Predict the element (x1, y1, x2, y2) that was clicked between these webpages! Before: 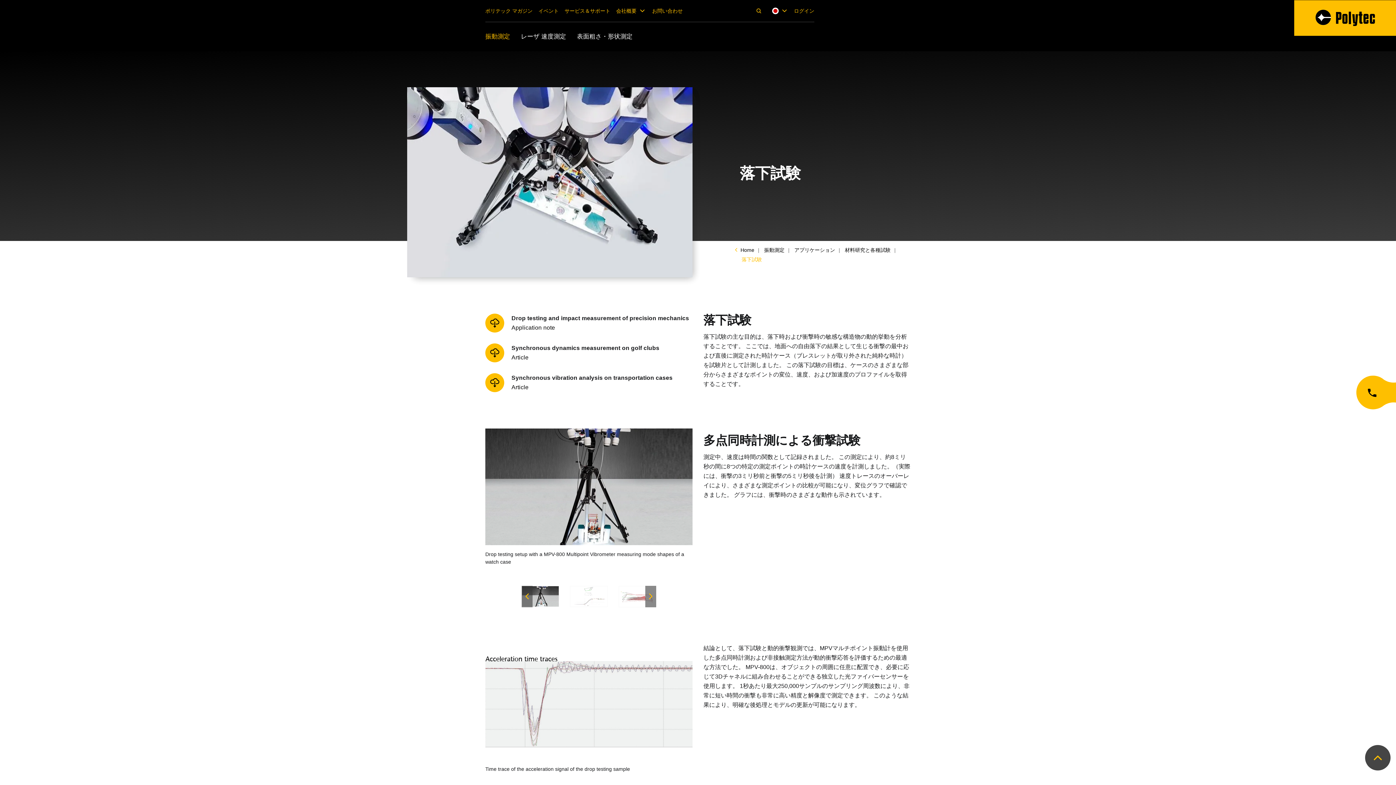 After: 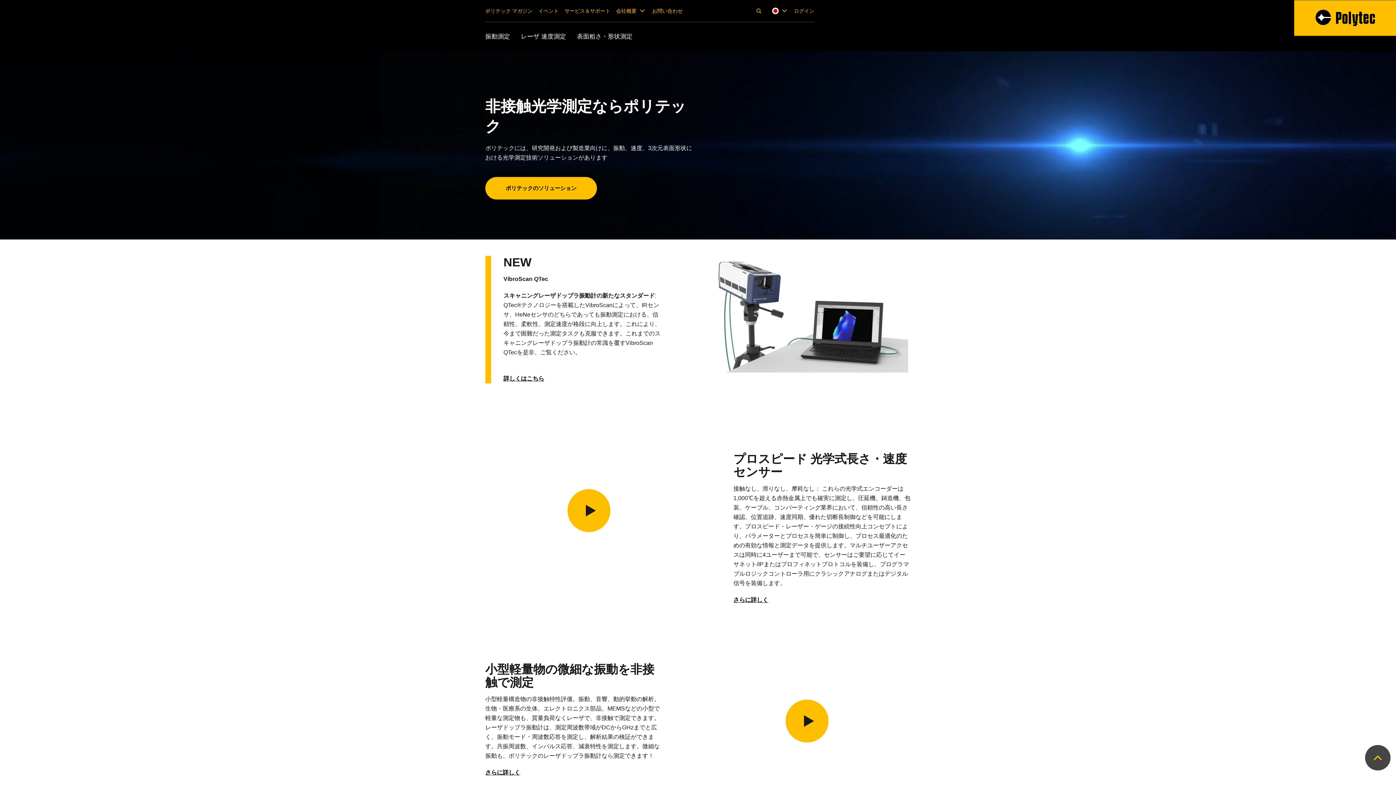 Action: bbox: (1294, 0, 1396, 51)